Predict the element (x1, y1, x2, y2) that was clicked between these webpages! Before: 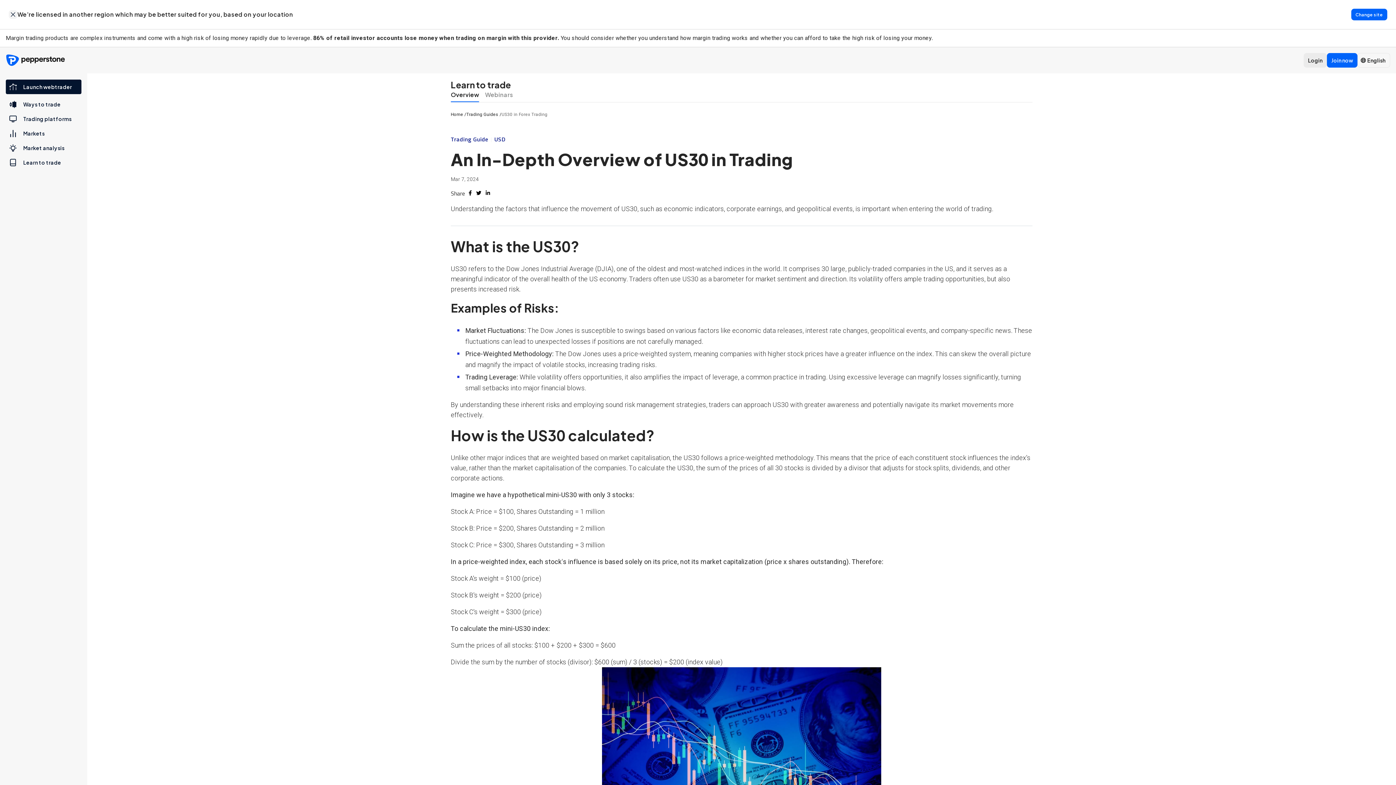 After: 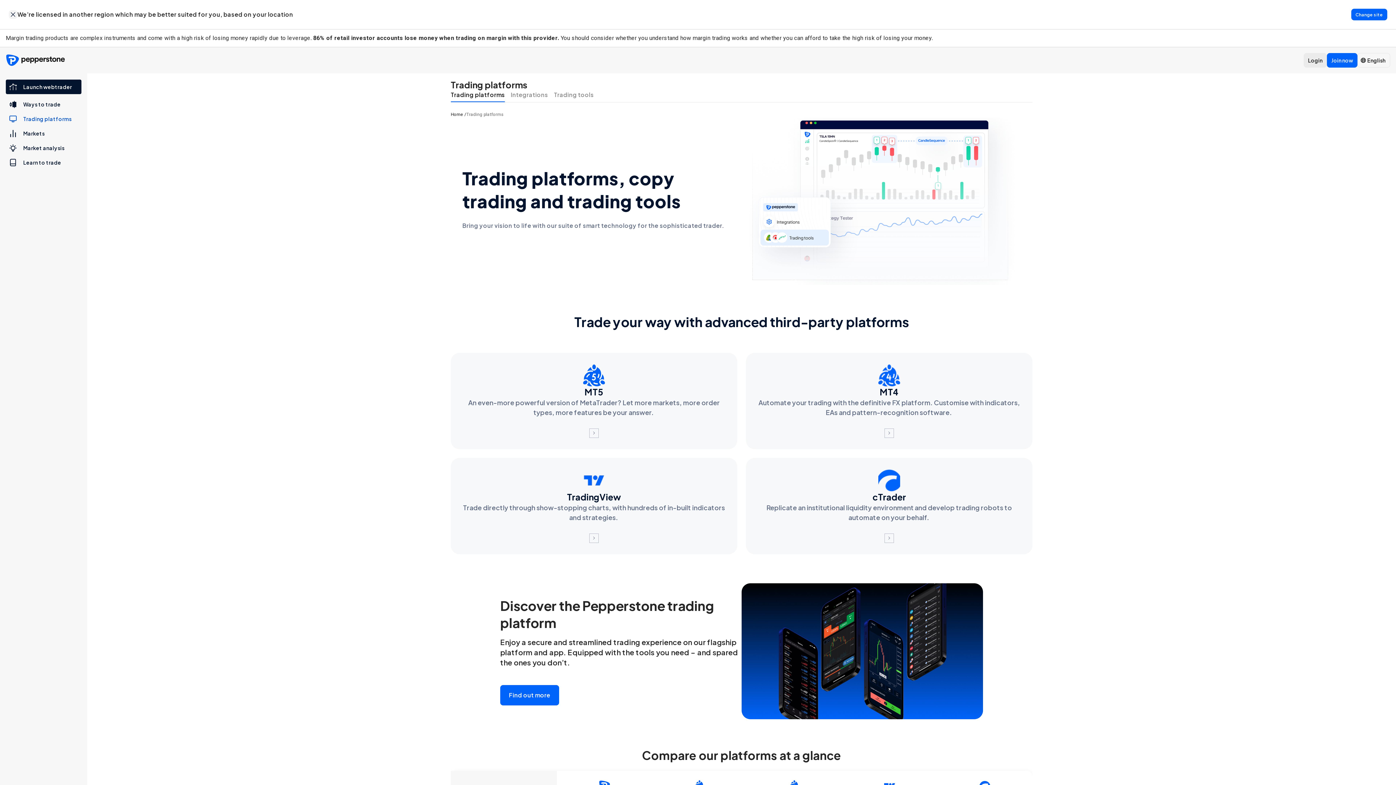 Action: bbox: (5, 111, 81, 126) label: Trading platforms